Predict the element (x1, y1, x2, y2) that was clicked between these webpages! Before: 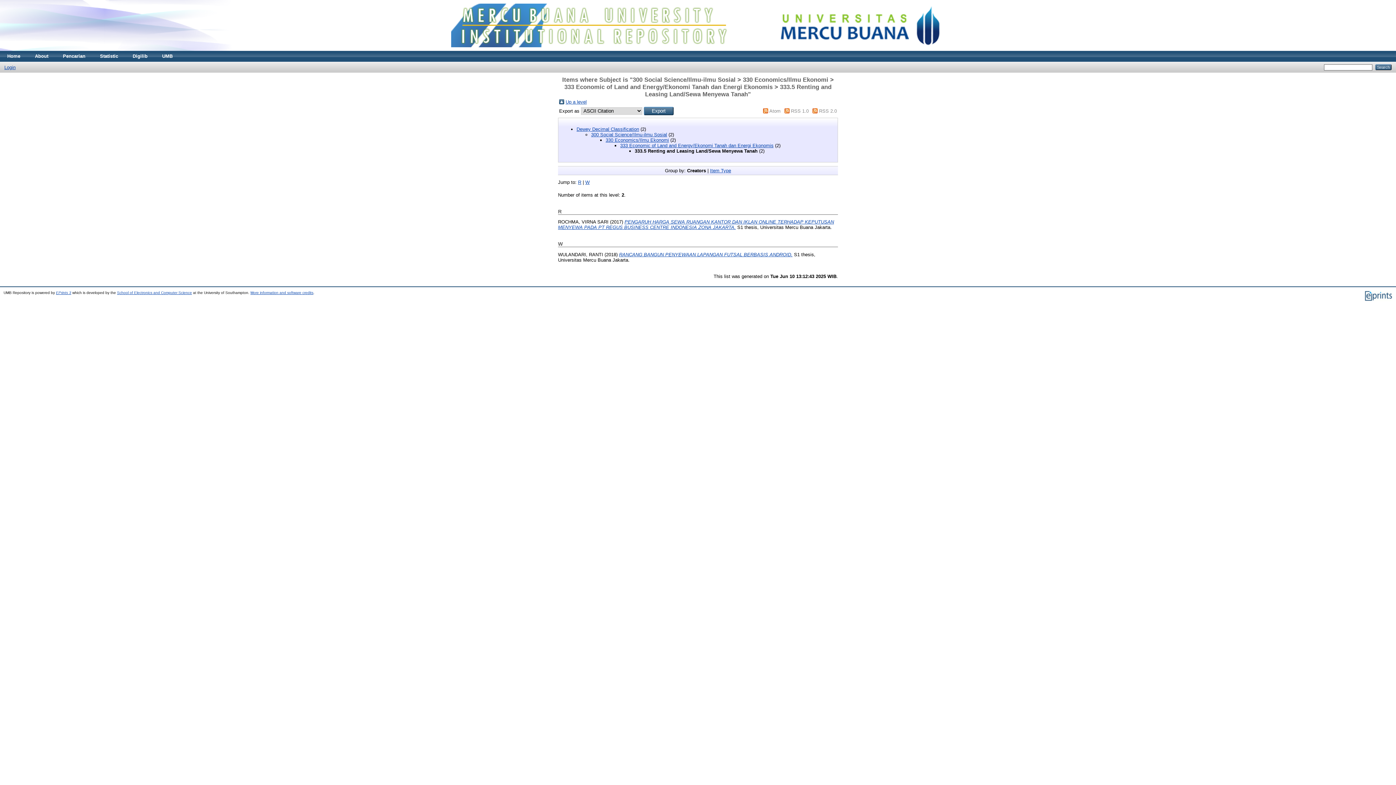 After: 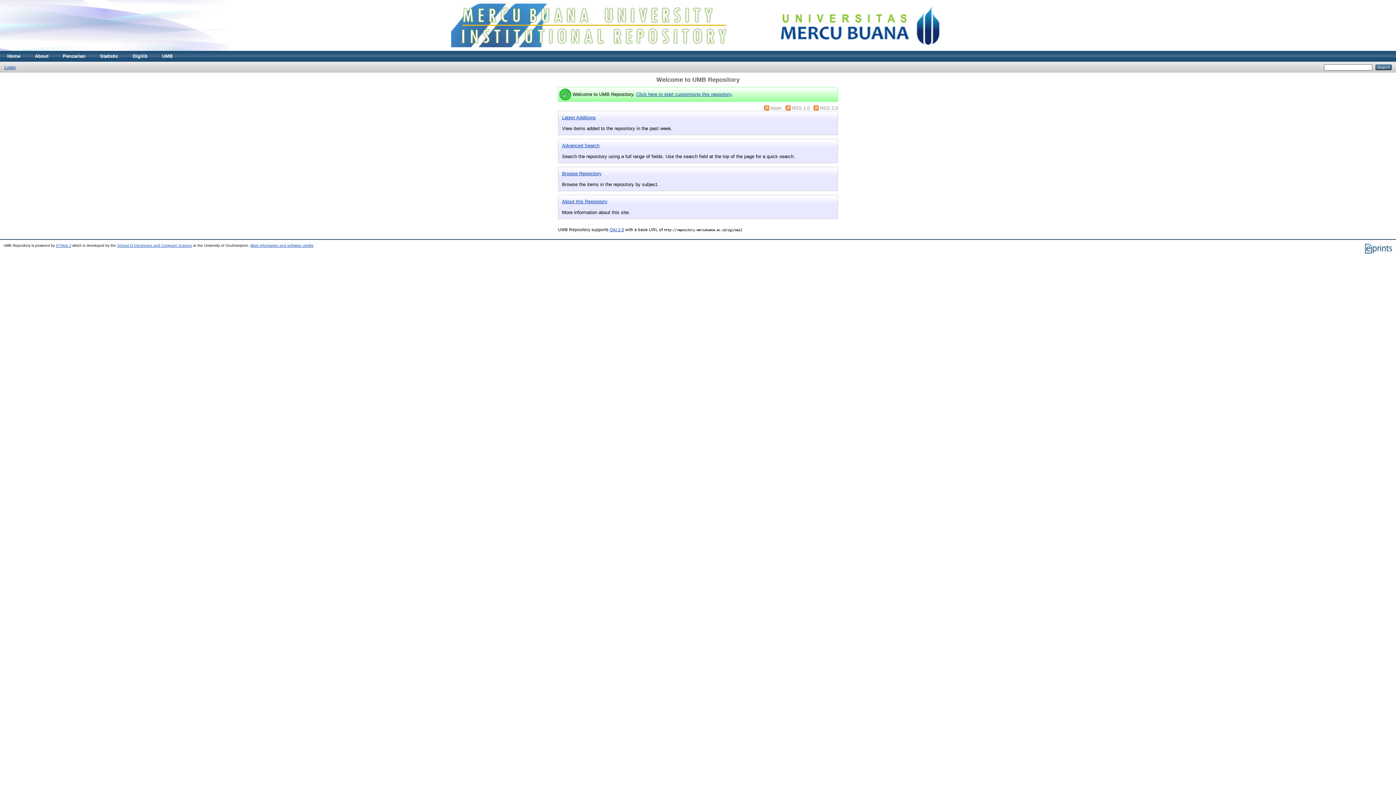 Action: bbox: (447, 46, 948, 52)